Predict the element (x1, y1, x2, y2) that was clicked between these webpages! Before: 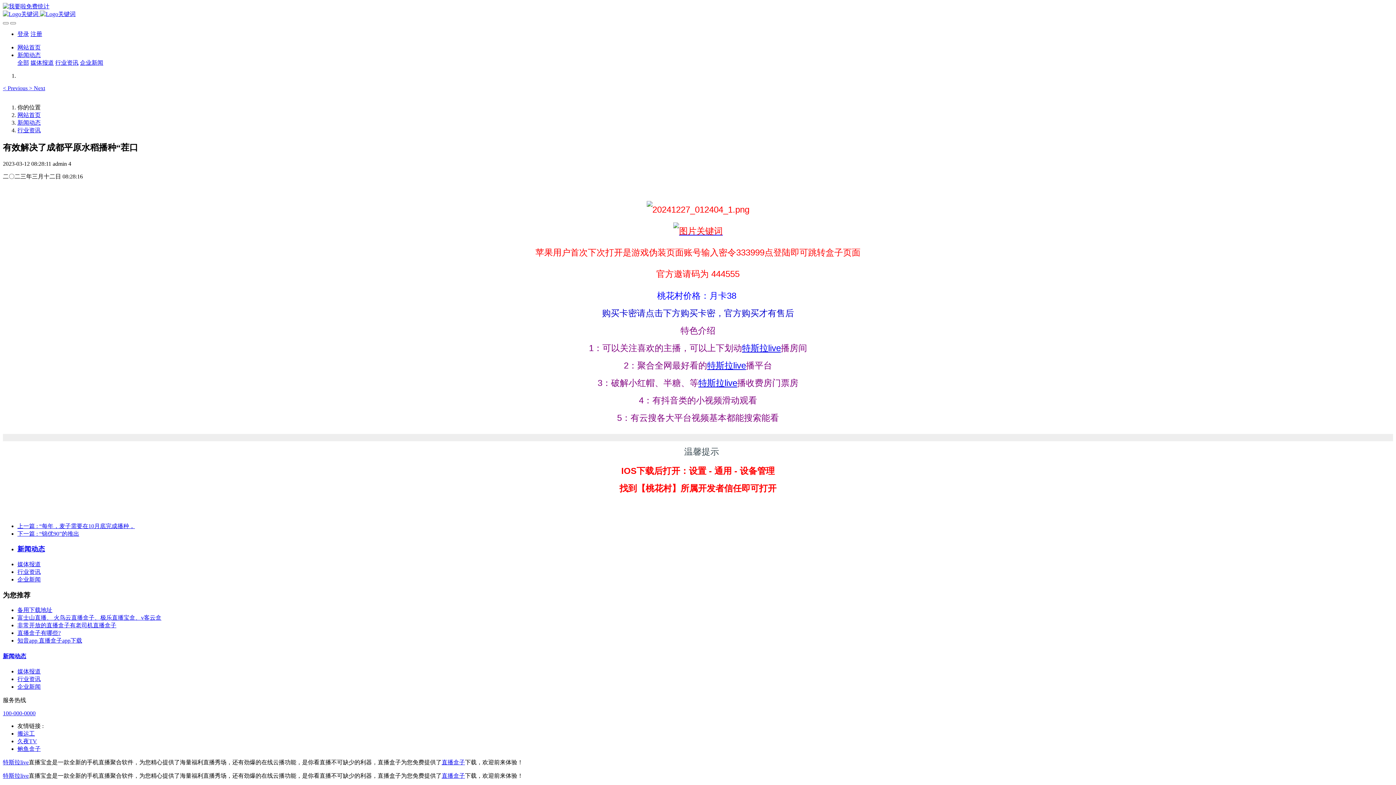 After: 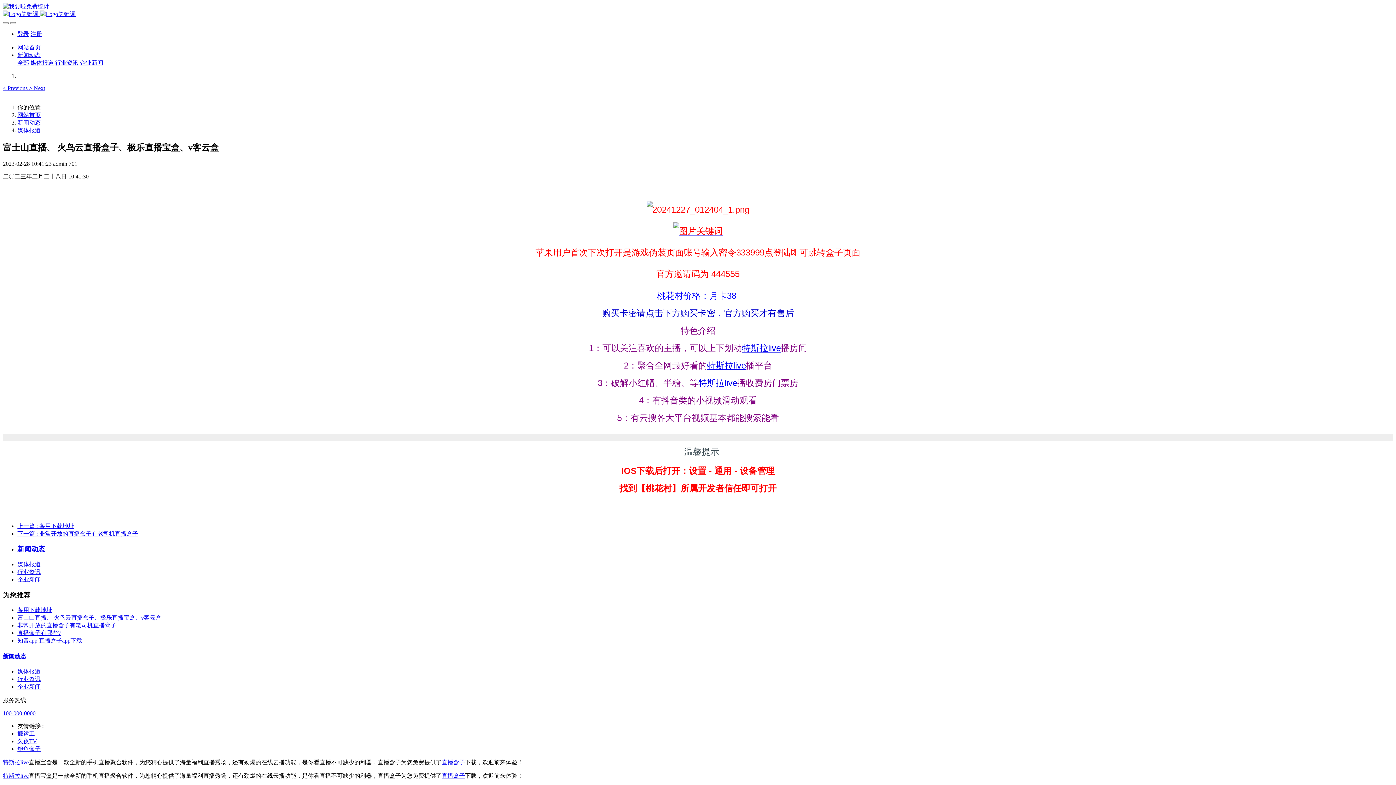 Action: label: 富士山直播、 火鸟云直播盒子、极乐直播宝盒、v客云盒 bbox: (17, 615, 161, 621)